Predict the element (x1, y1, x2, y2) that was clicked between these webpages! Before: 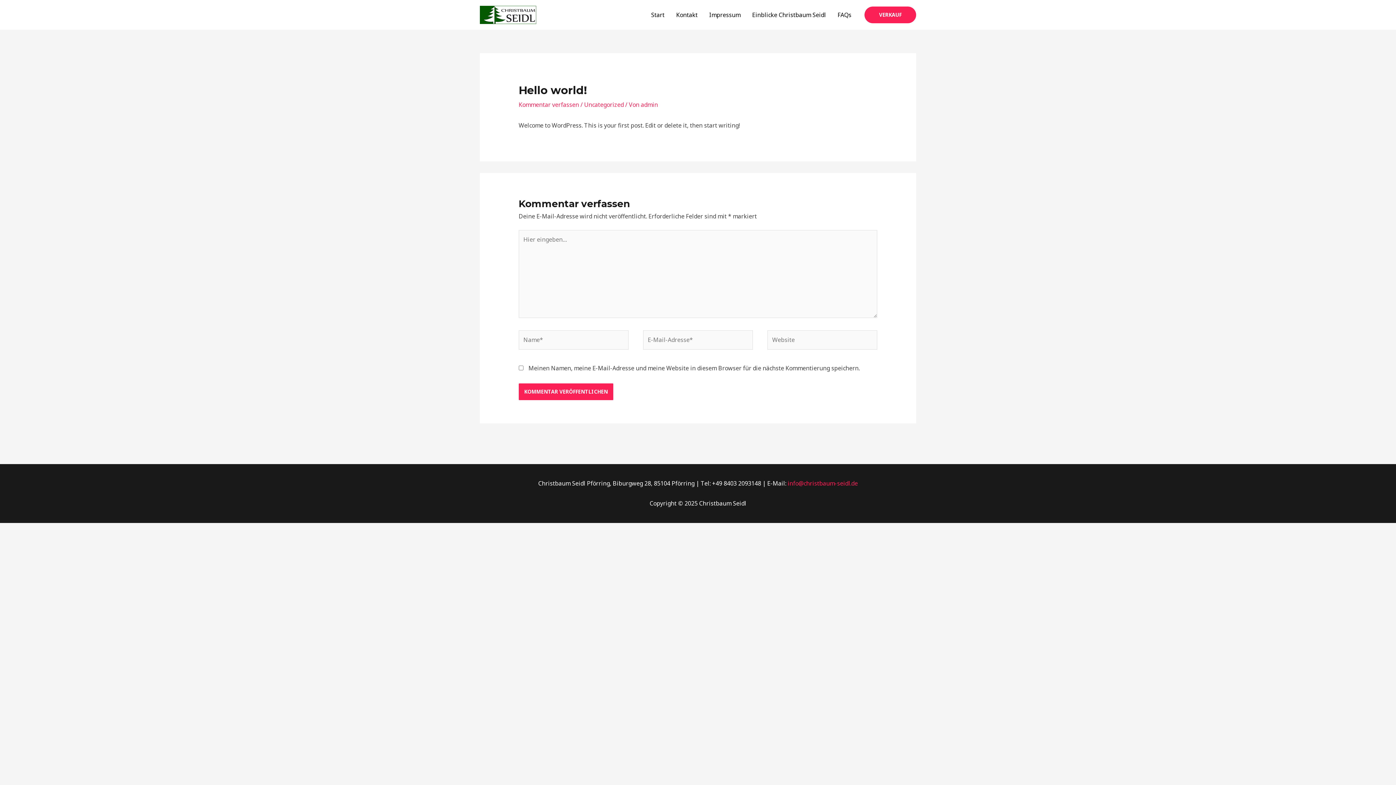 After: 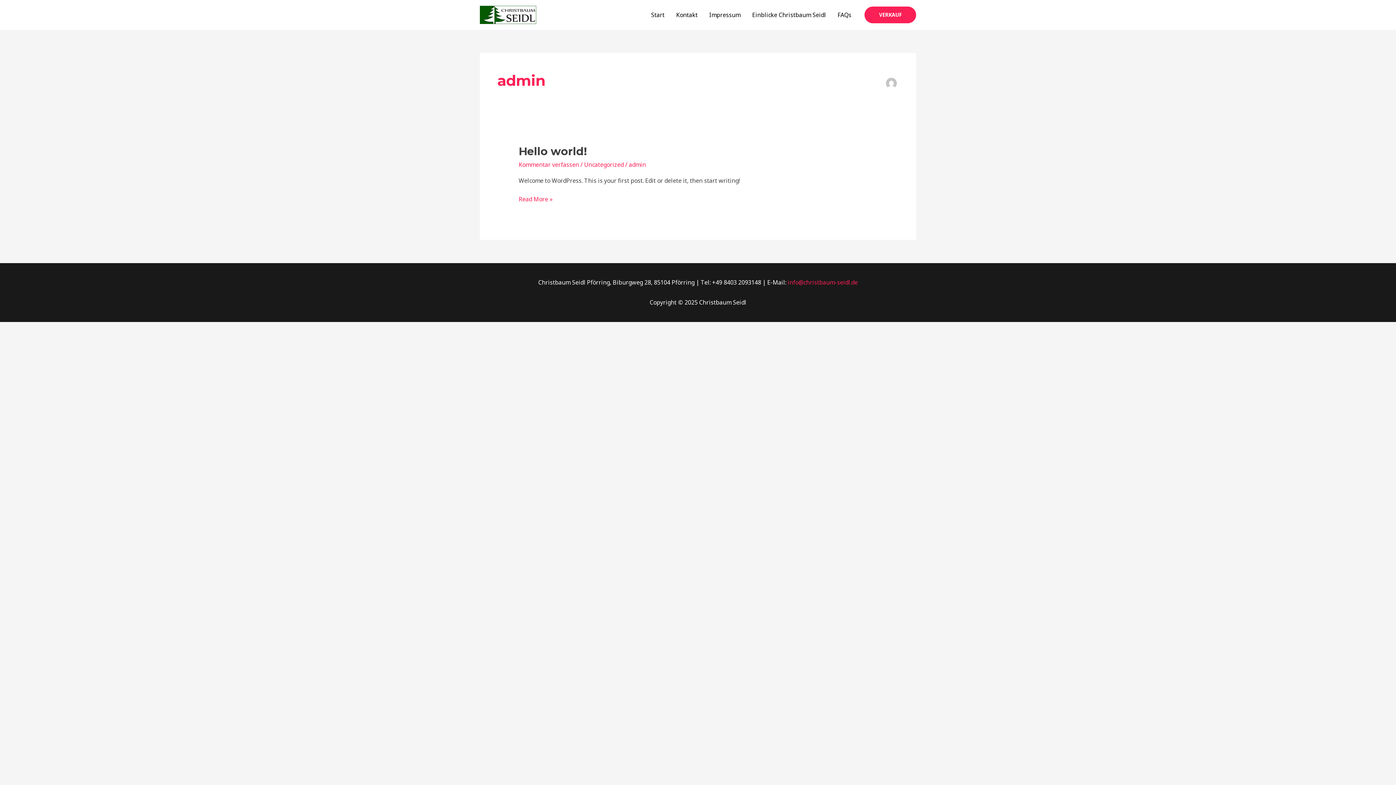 Action: label: admin bbox: (640, 100, 658, 108)